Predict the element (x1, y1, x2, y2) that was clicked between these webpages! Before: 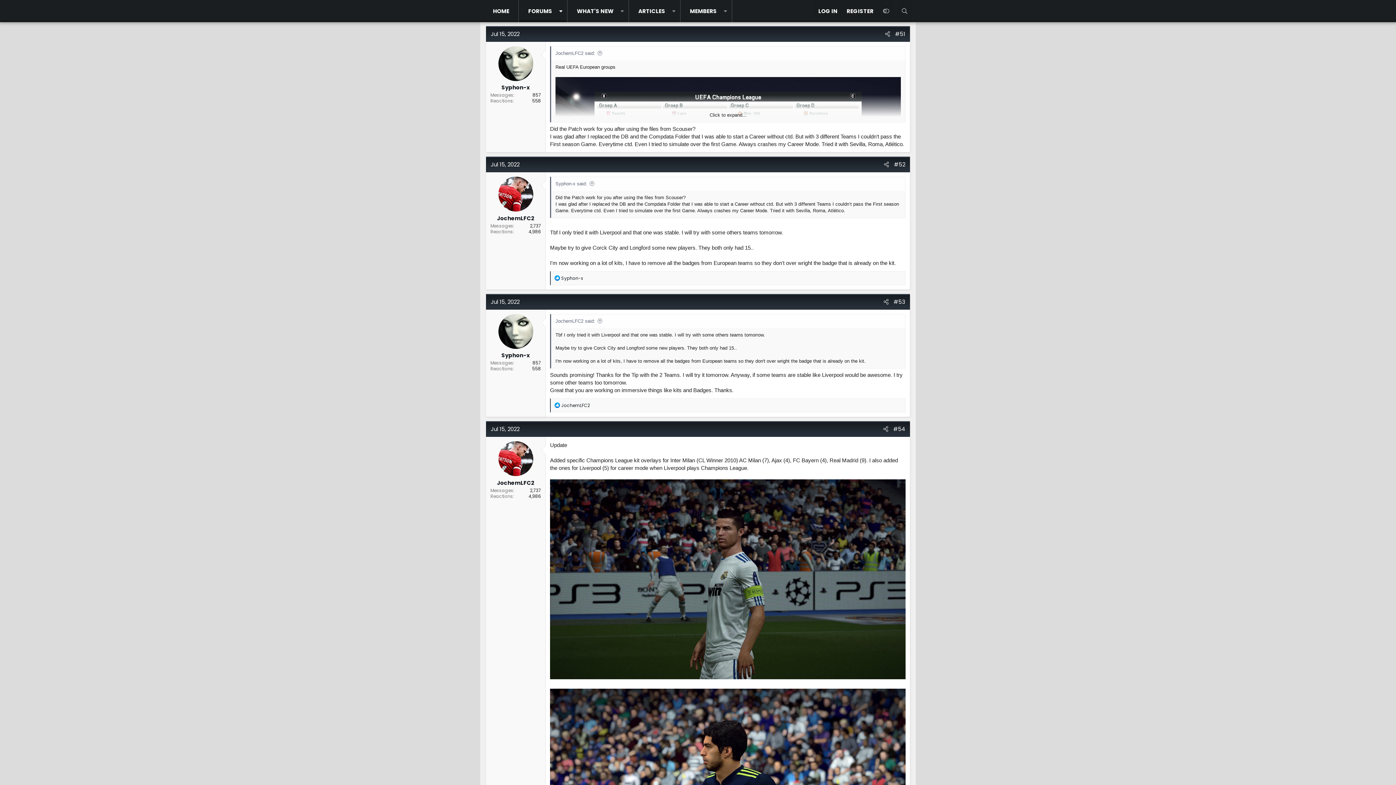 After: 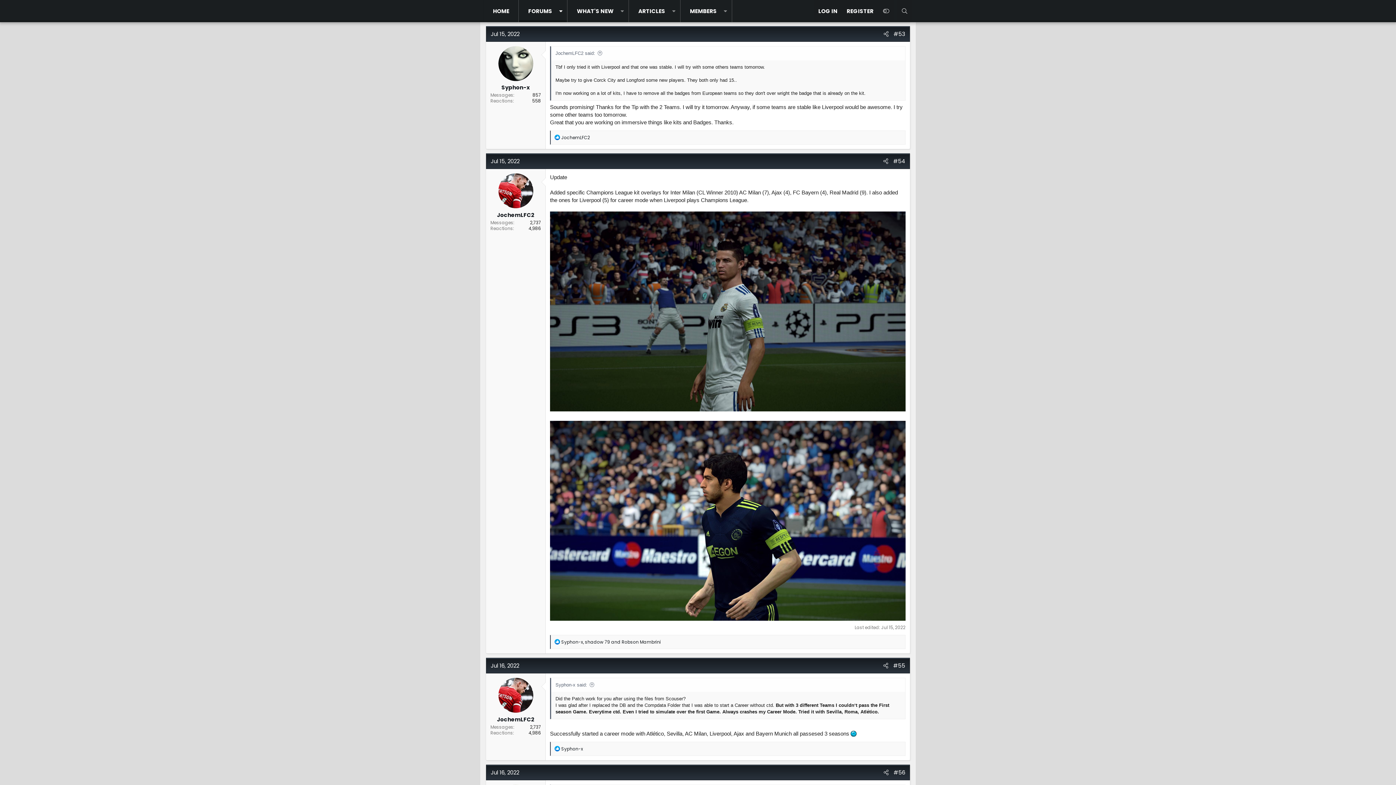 Action: bbox: (891, 296, 908, 306) label: #53